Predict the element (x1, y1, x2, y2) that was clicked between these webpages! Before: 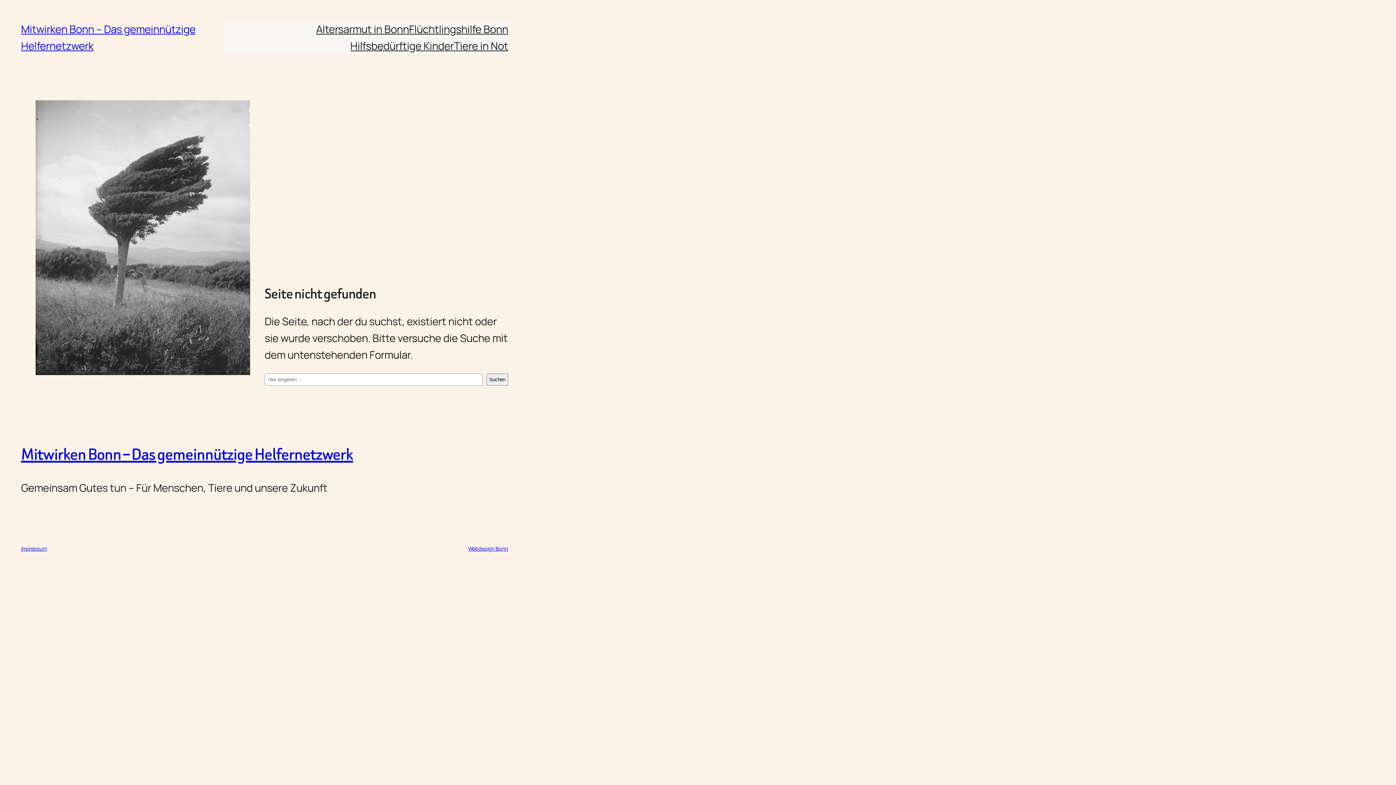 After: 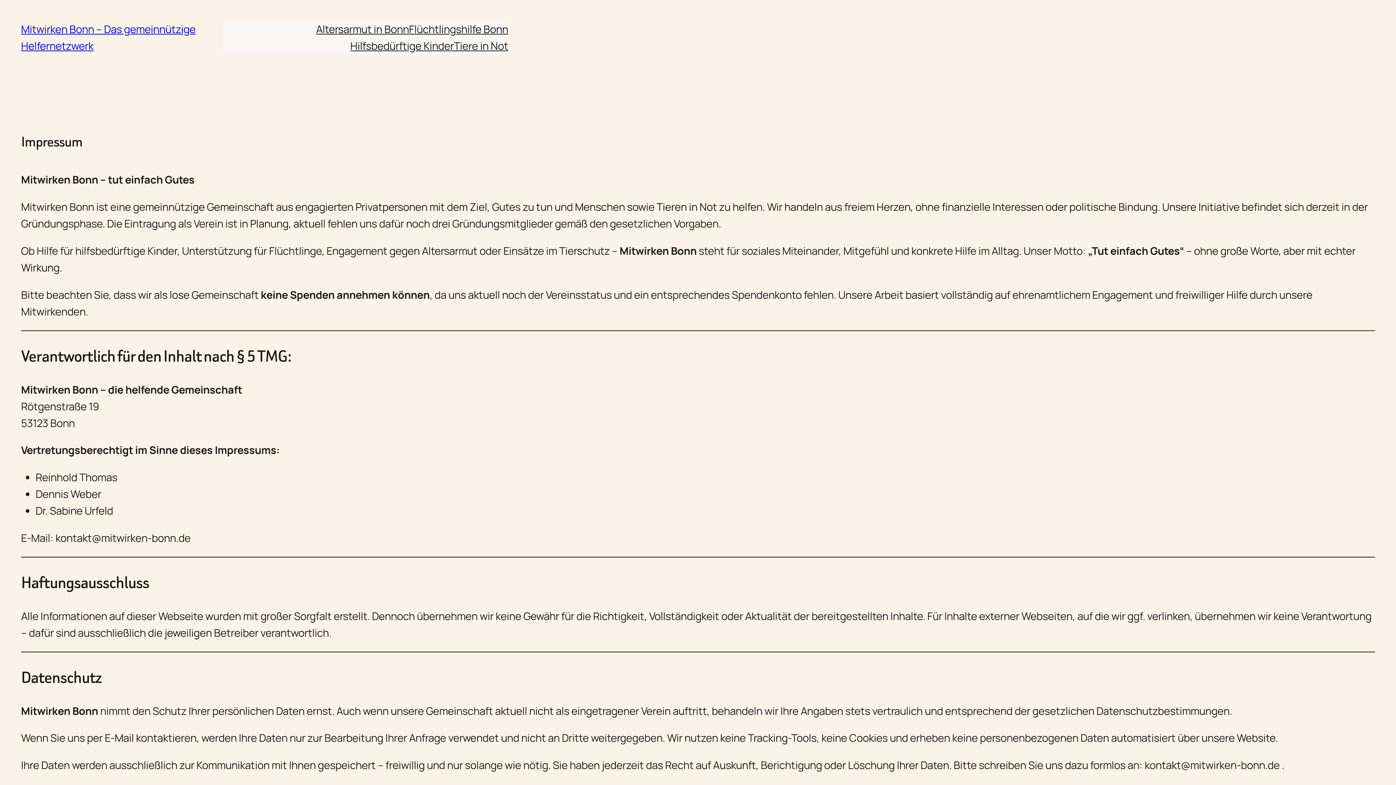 Action: bbox: (21, 545, 47, 552) label: Impressum